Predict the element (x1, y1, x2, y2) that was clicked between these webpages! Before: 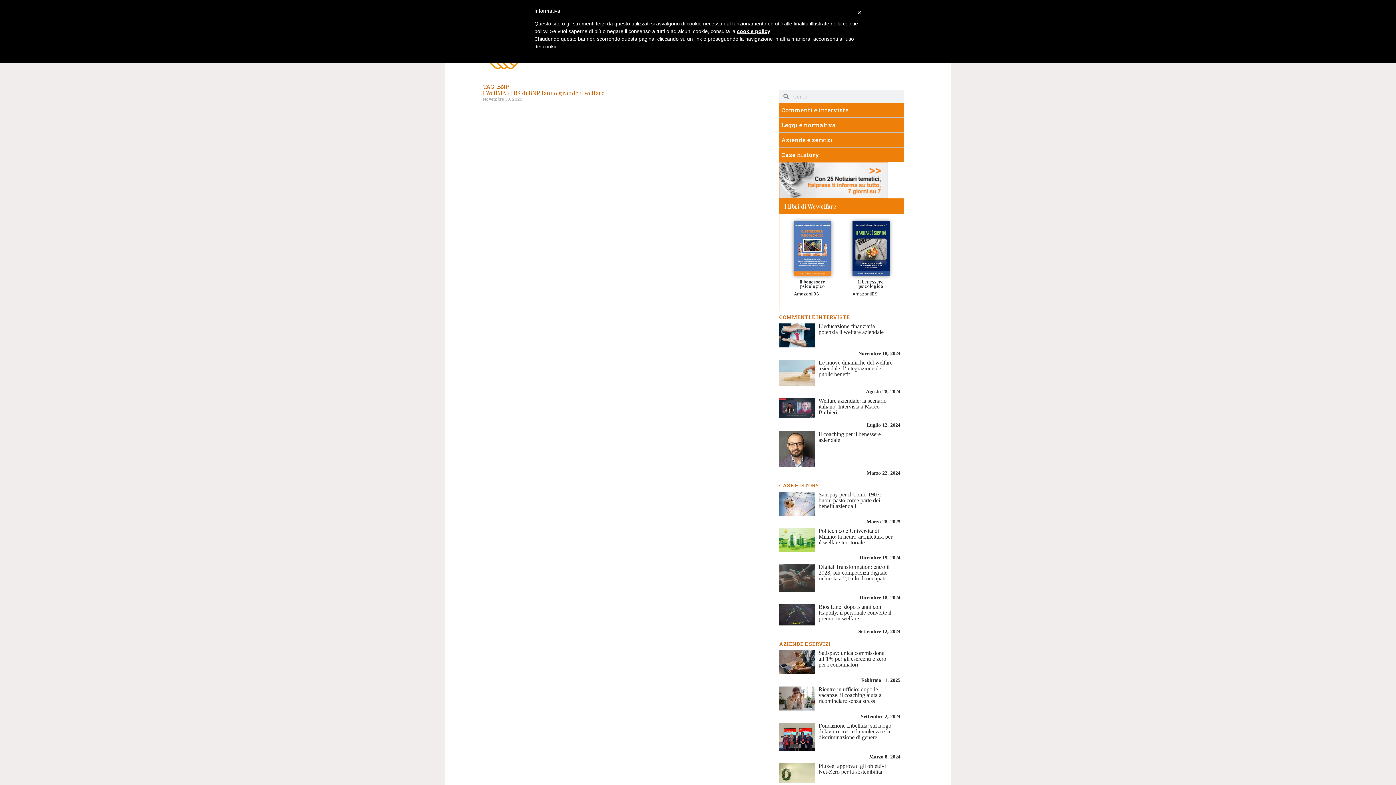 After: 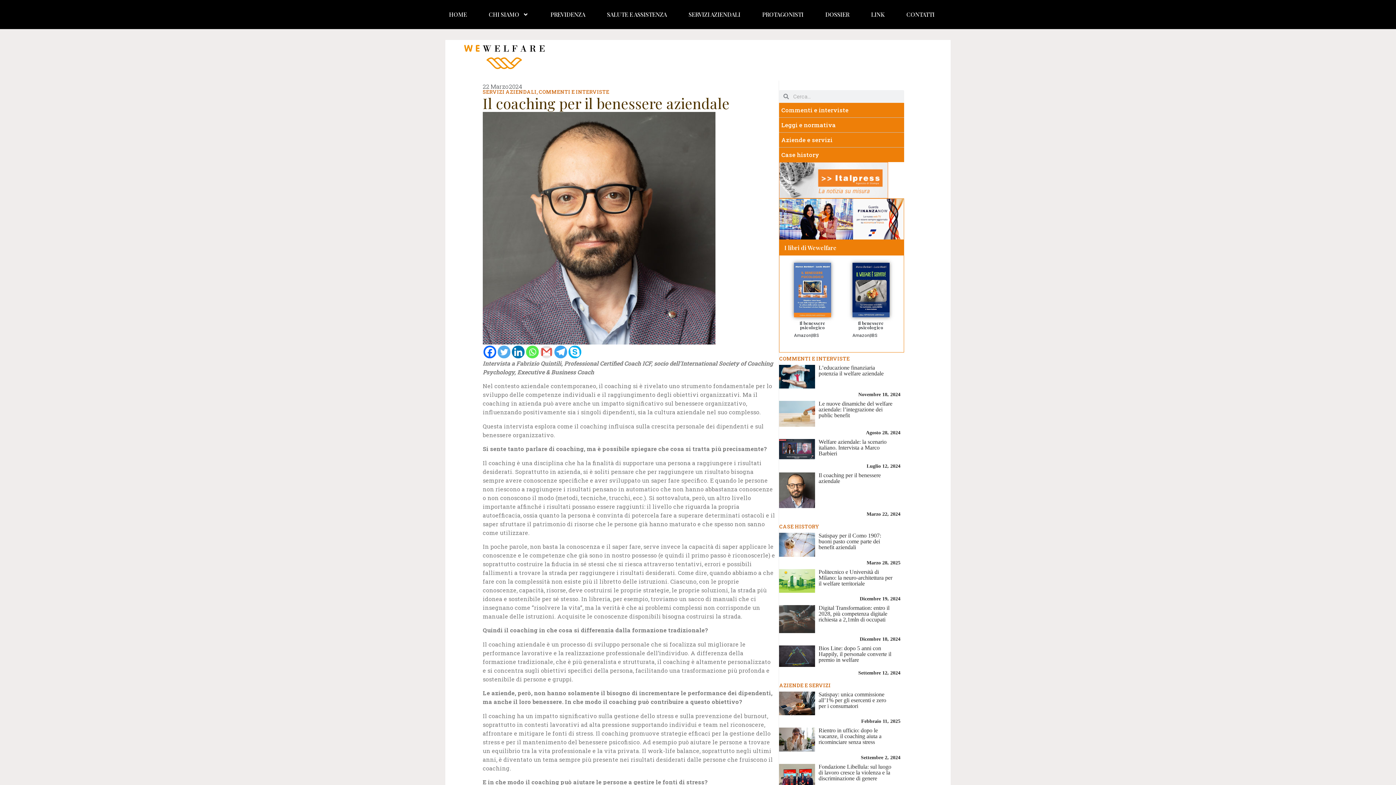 Action: bbox: (779, 431, 815, 467)